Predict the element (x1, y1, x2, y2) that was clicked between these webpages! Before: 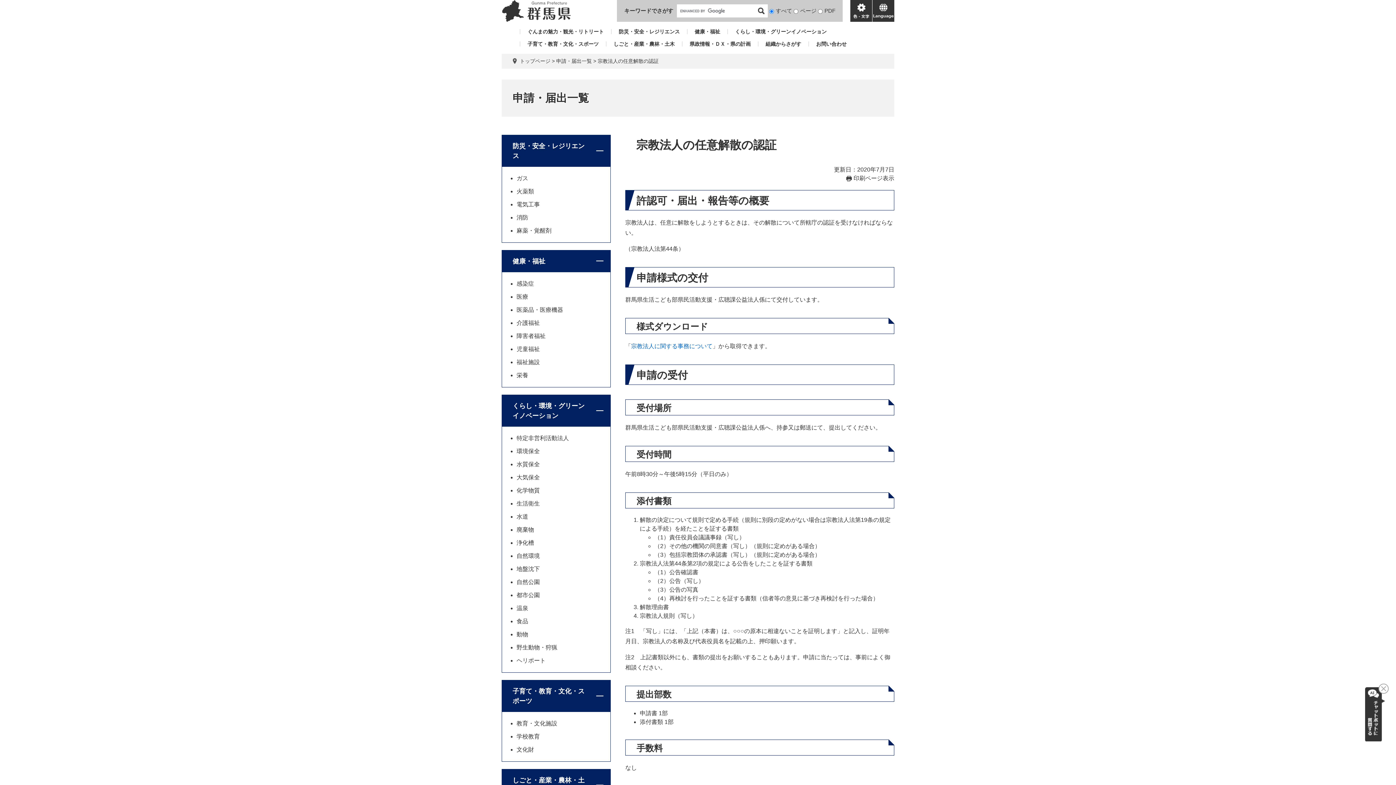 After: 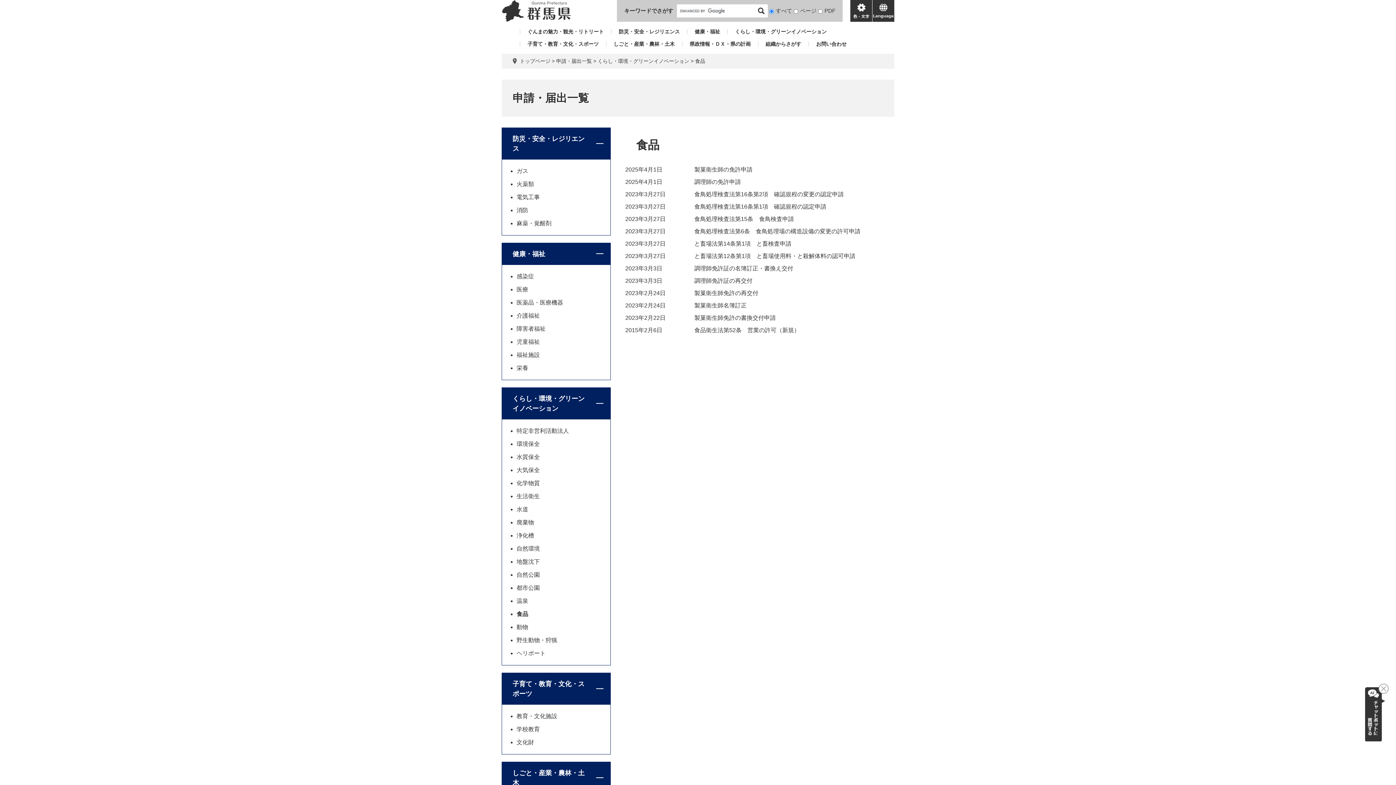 Action: label: 食品 bbox: (516, 618, 528, 624)